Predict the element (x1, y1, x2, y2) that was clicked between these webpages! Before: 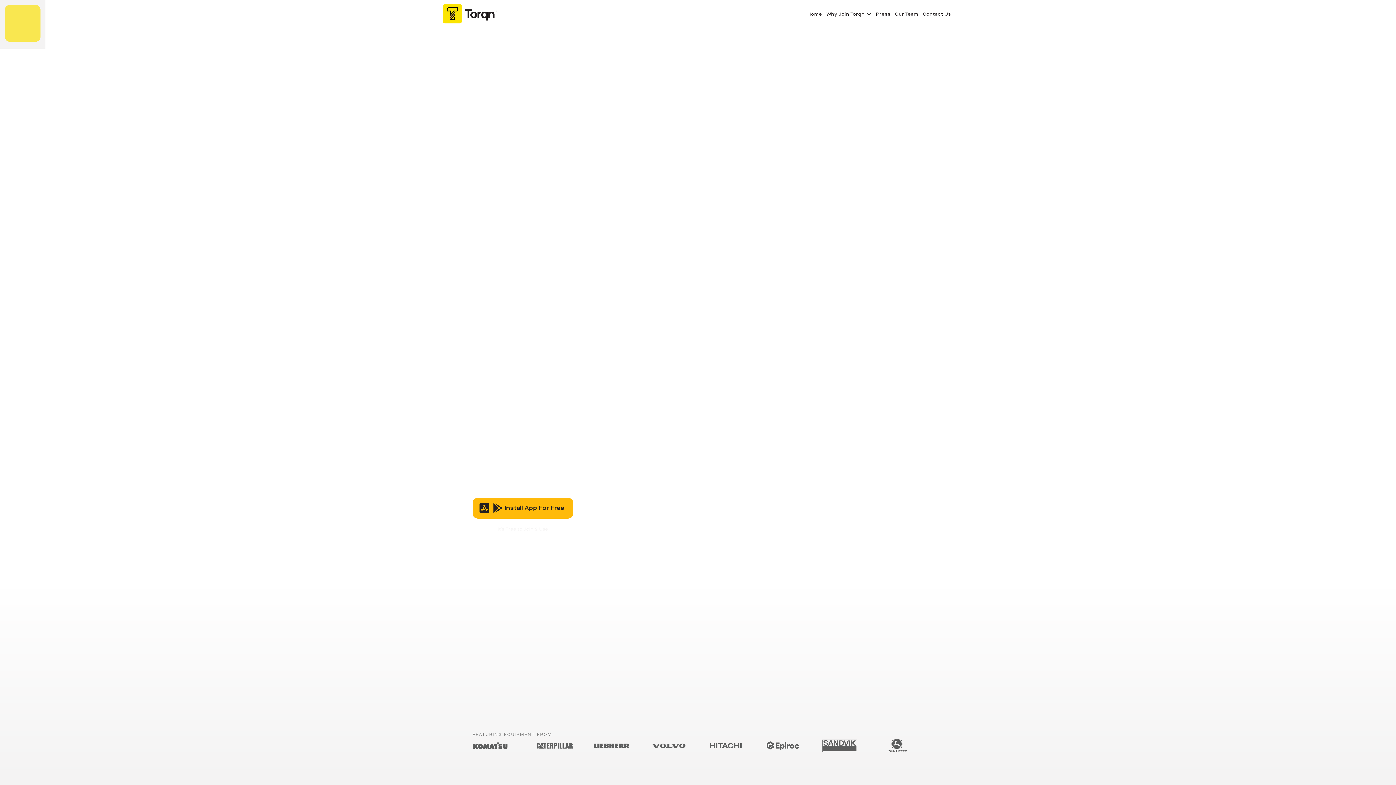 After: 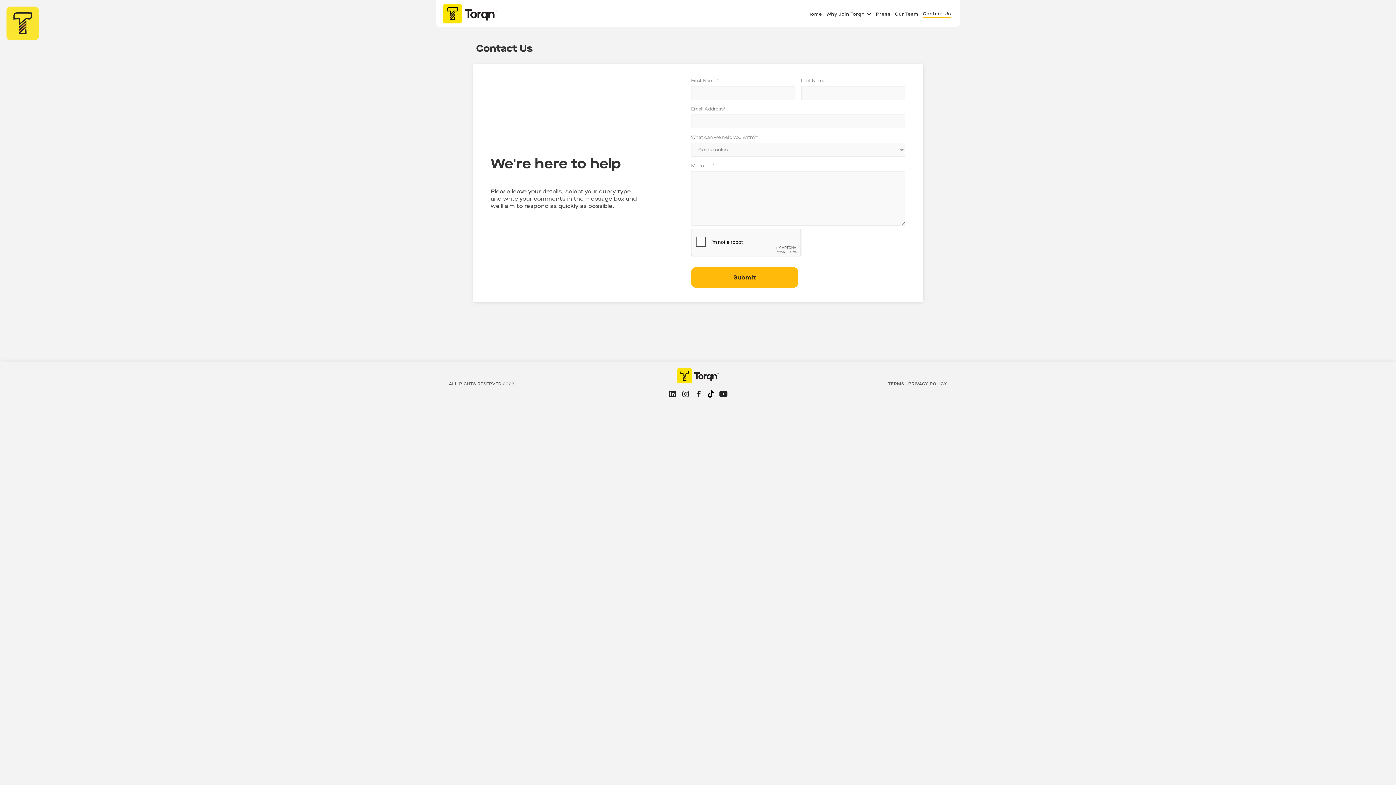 Action: label: Contact Us
 bbox: (923, 5, 951, 24)